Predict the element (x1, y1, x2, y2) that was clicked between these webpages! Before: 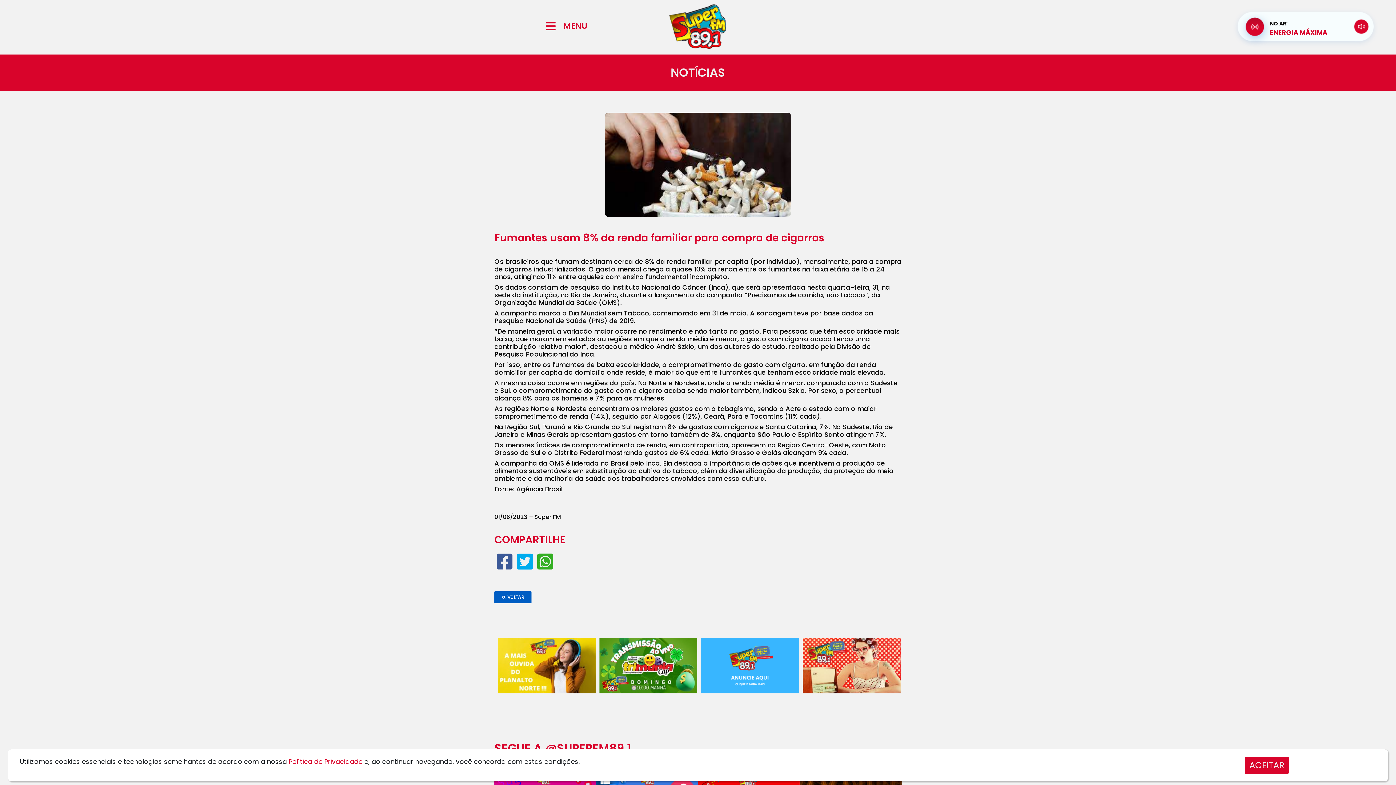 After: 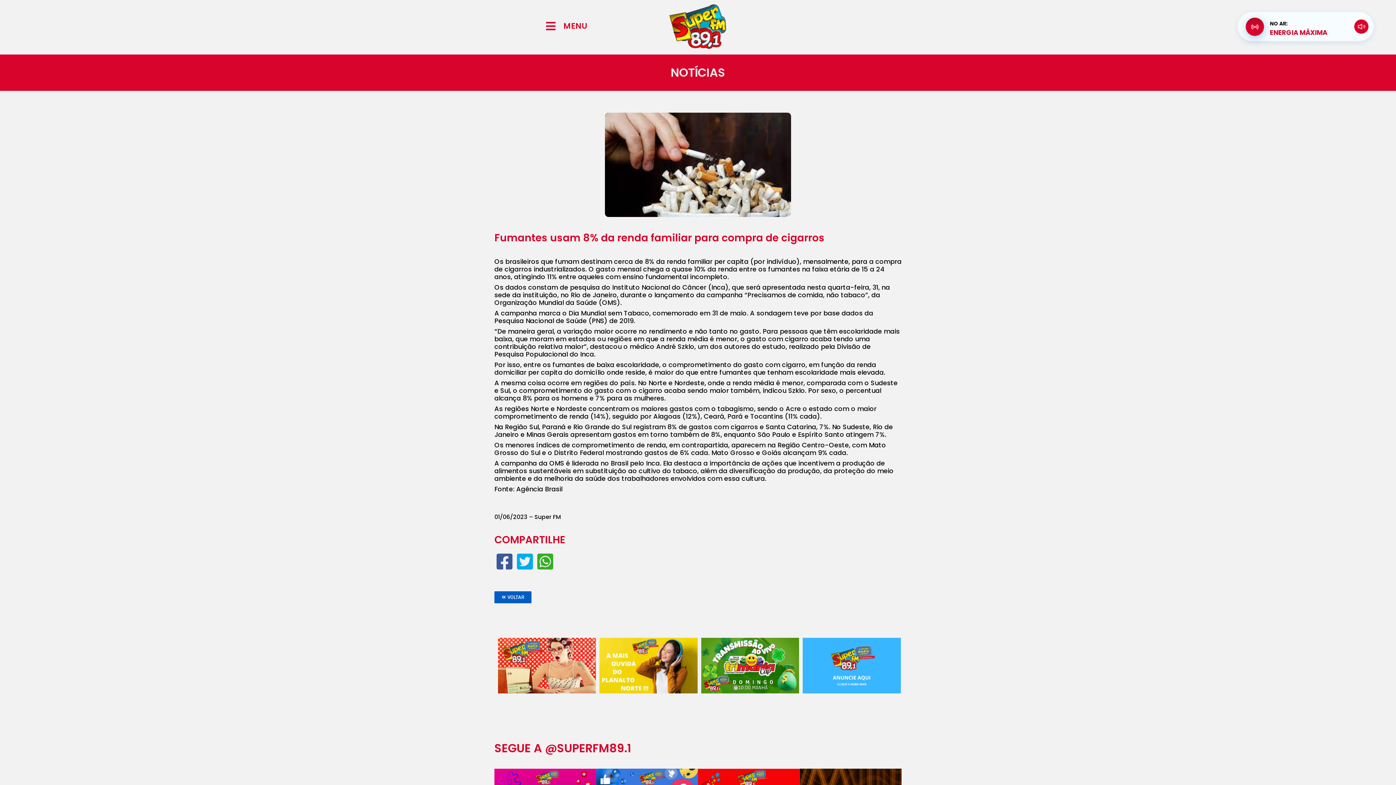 Action: label: ACEITAR bbox: (1245, 757, 1289, 774)